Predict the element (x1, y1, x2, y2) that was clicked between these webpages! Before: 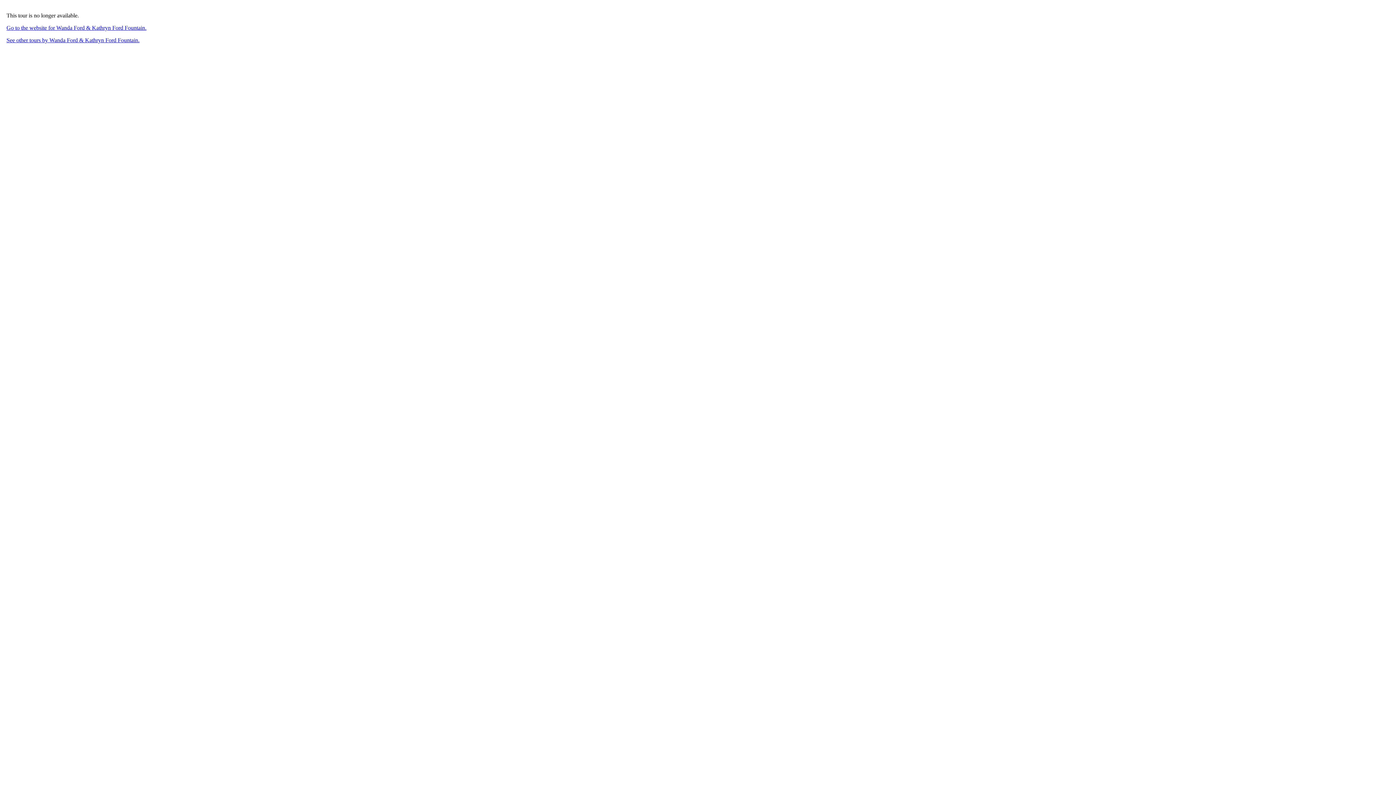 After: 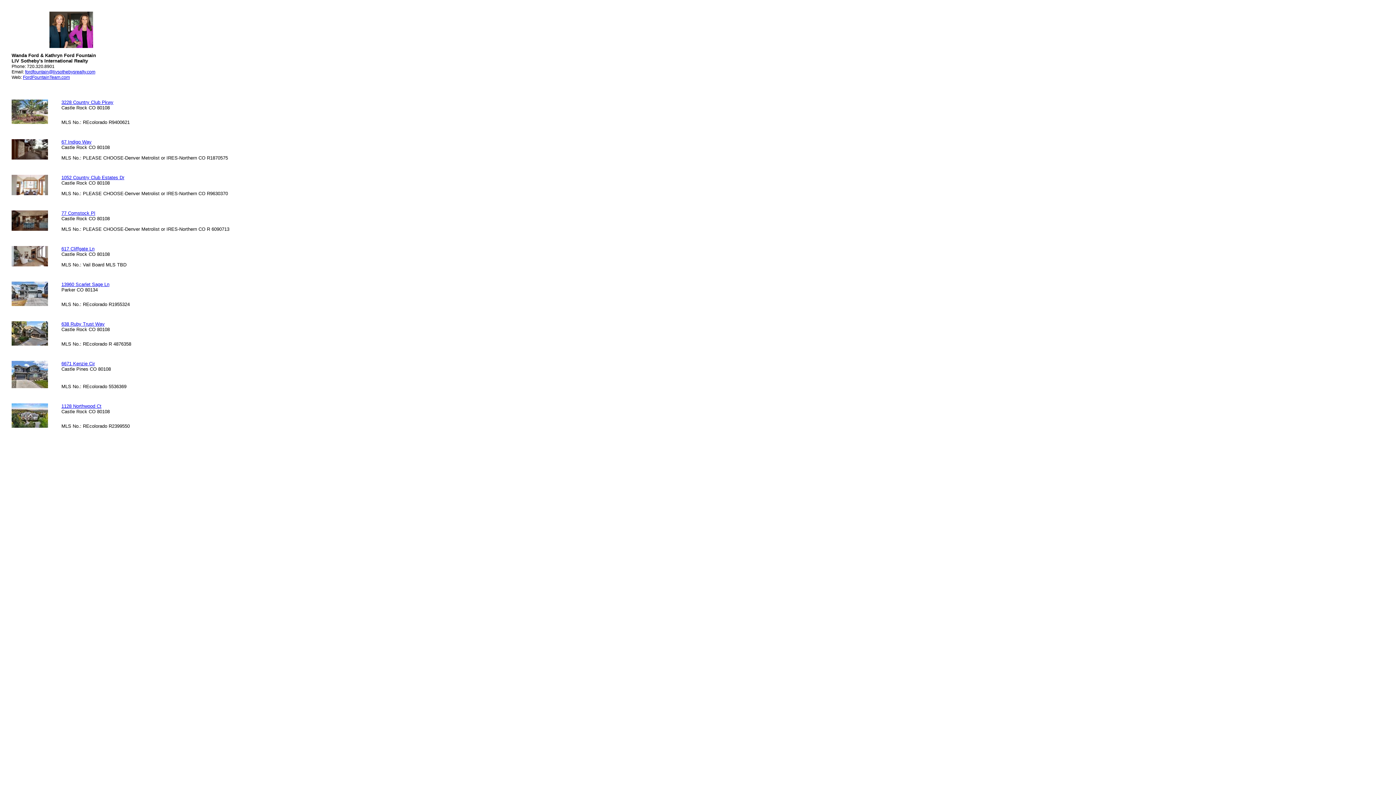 Action: label: See other tours by Wanda Ford & Kathryn Ford Fountain. bbox: (6, 37, 139, 43)